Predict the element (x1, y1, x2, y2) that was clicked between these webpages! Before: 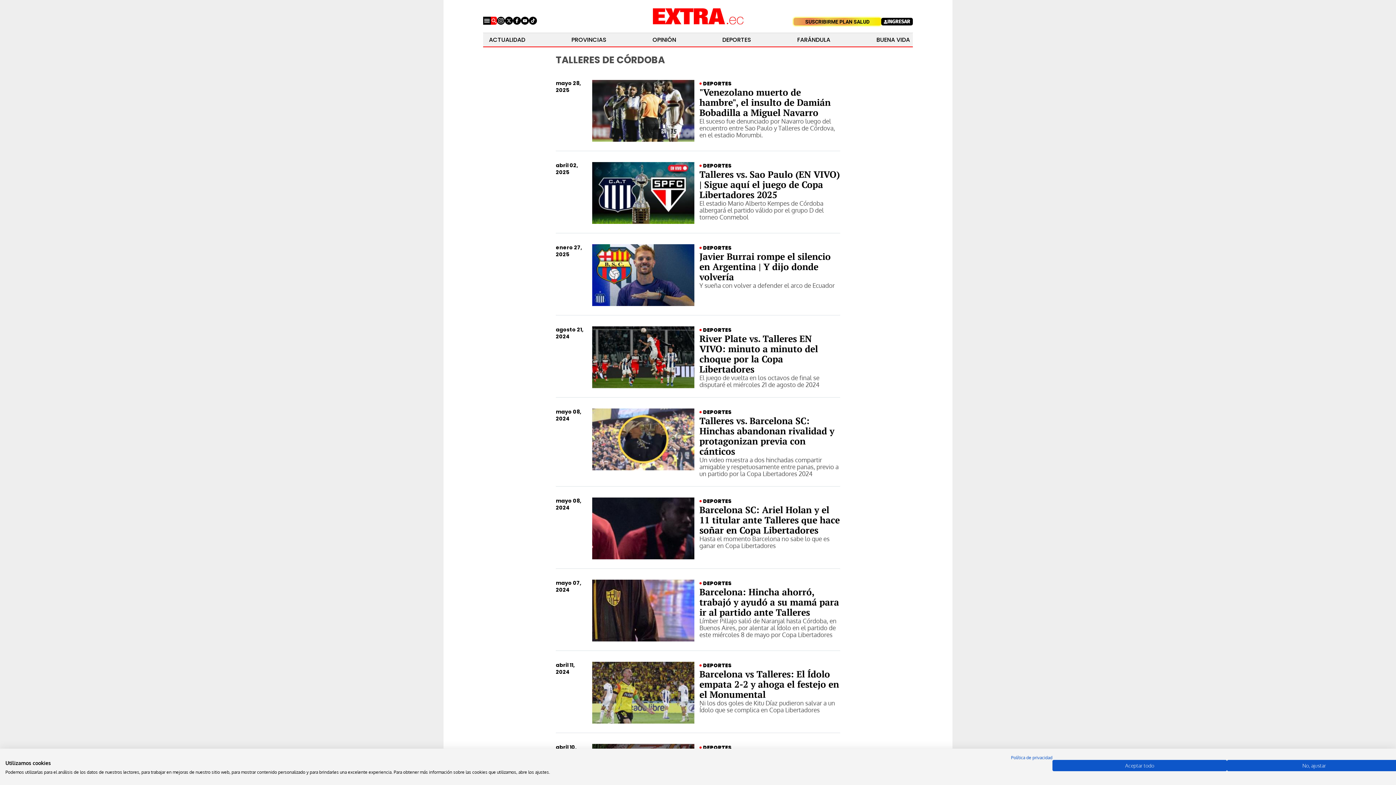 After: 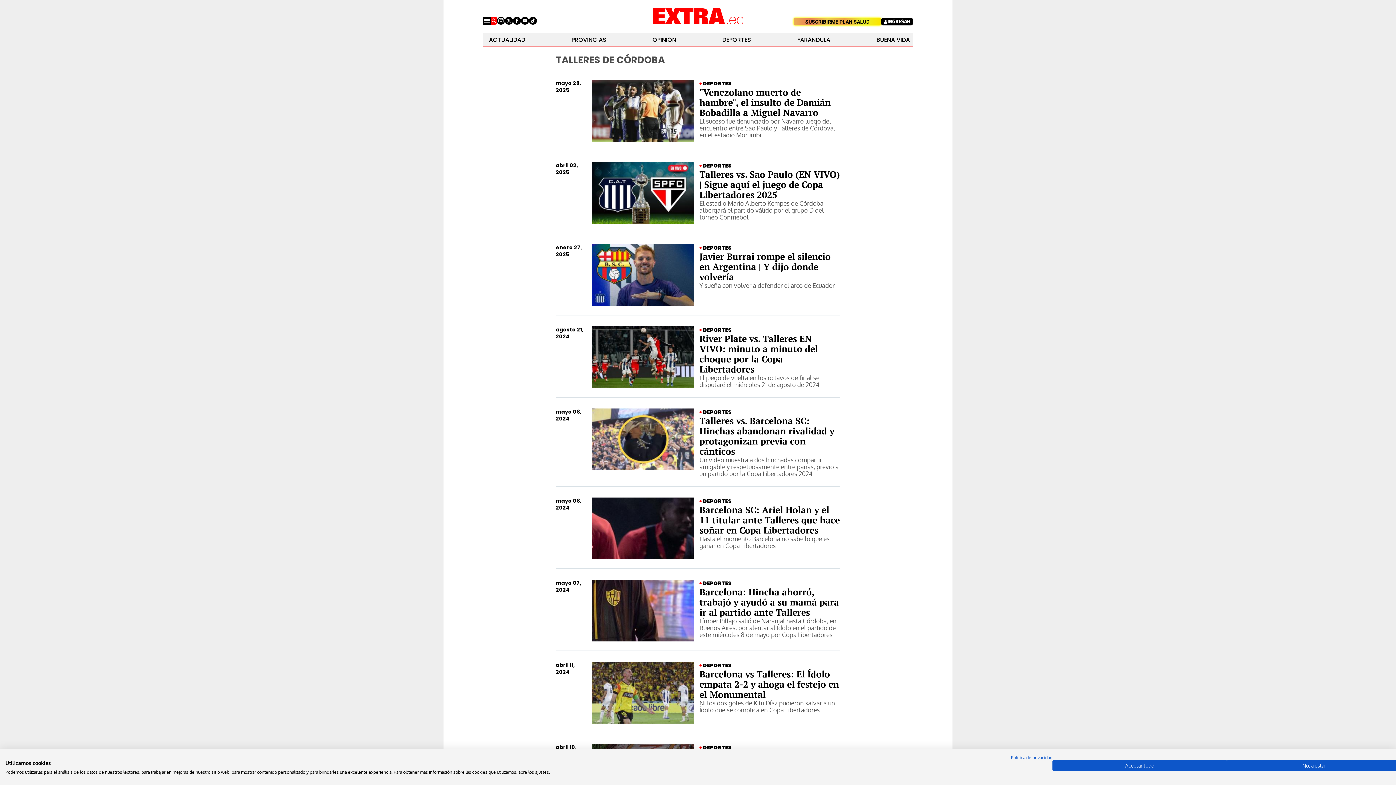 Action: label: INGRESAR bbox: (887, 19, 910, 24)